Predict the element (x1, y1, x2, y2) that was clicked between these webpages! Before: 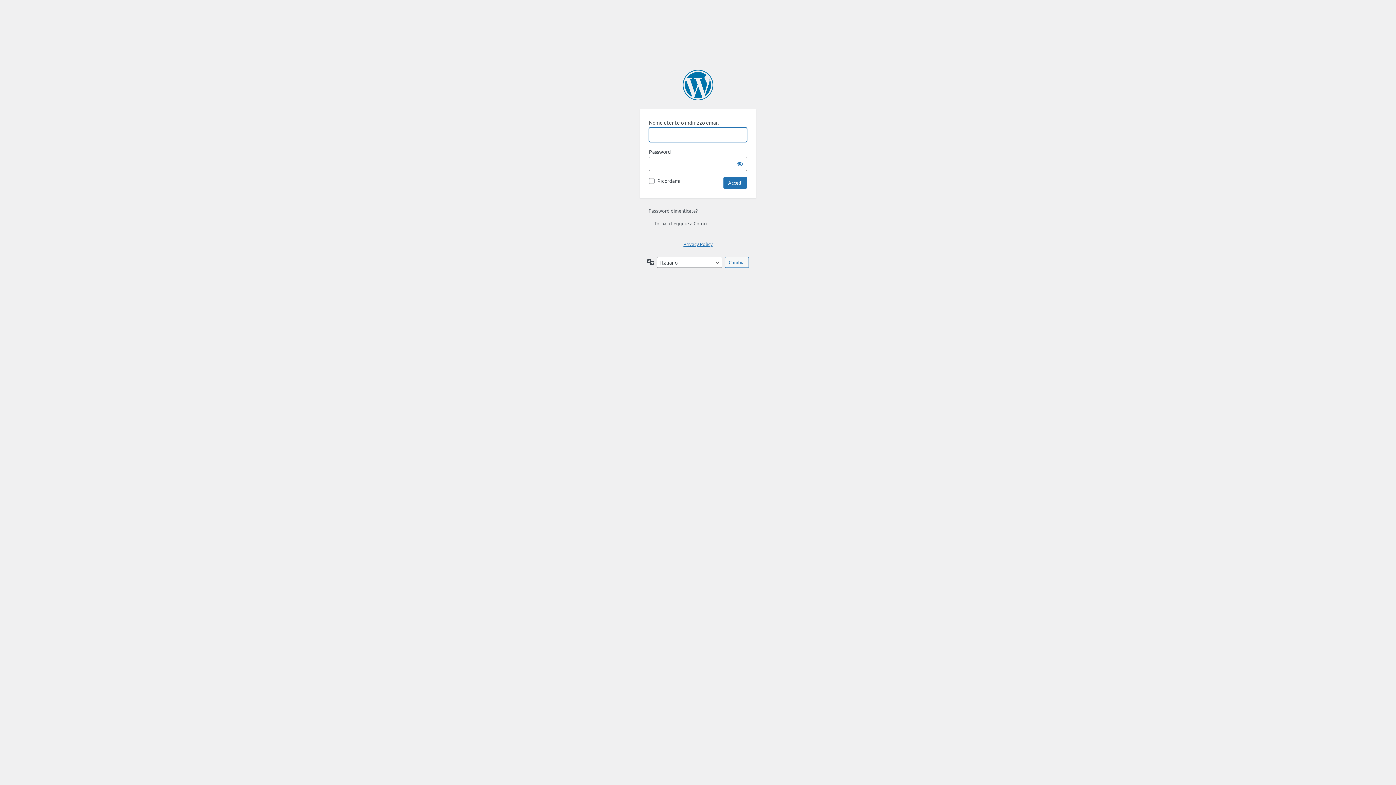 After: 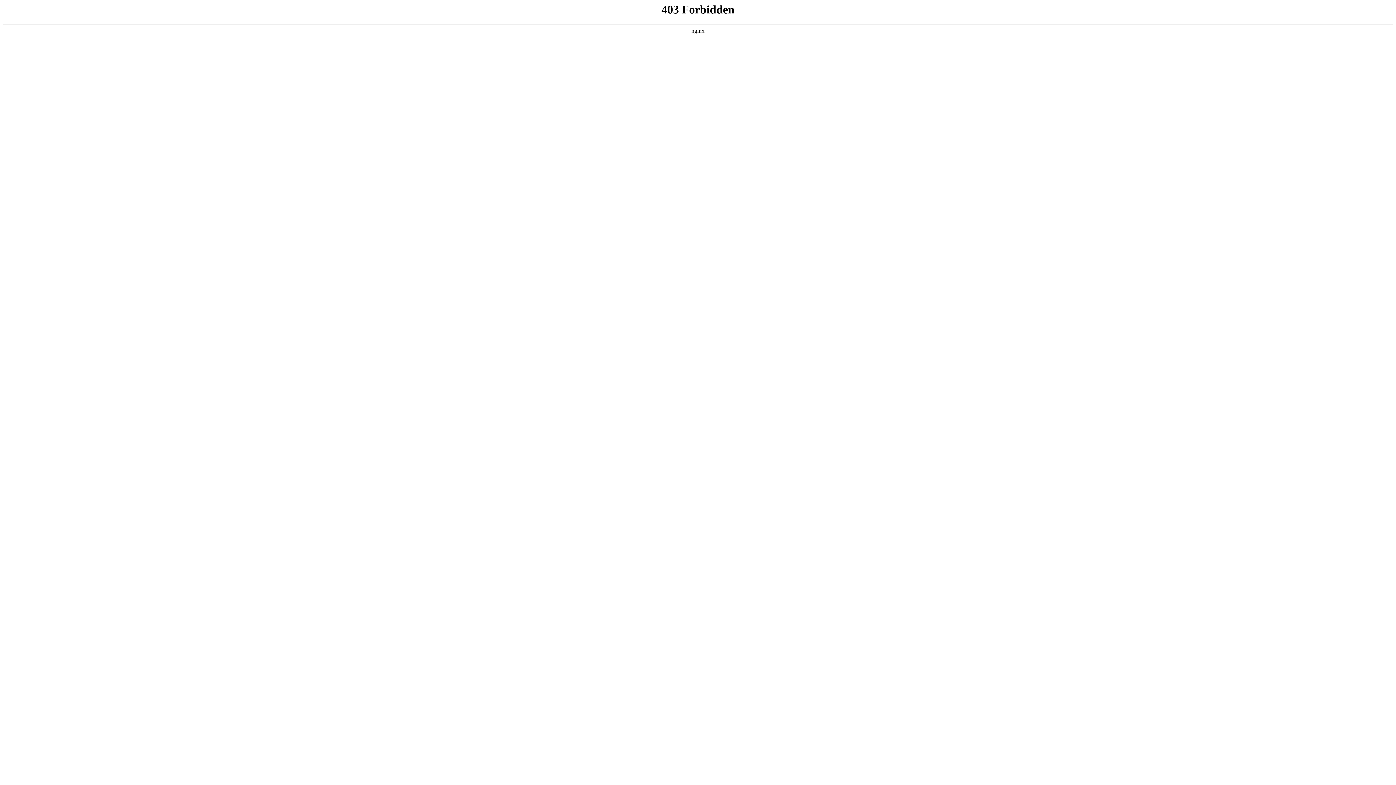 Action: bbox: (682, 69, 713, 100) label: Powered by WordPress